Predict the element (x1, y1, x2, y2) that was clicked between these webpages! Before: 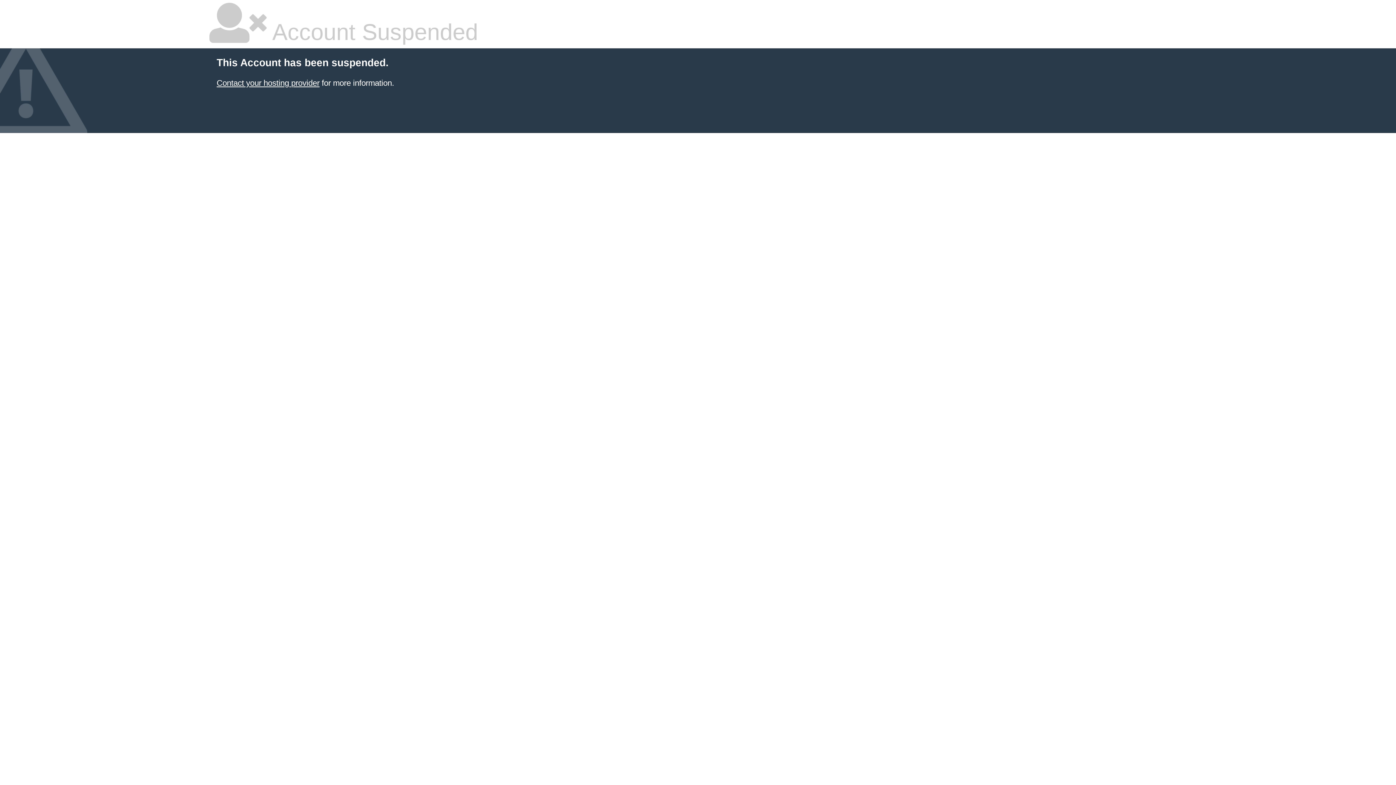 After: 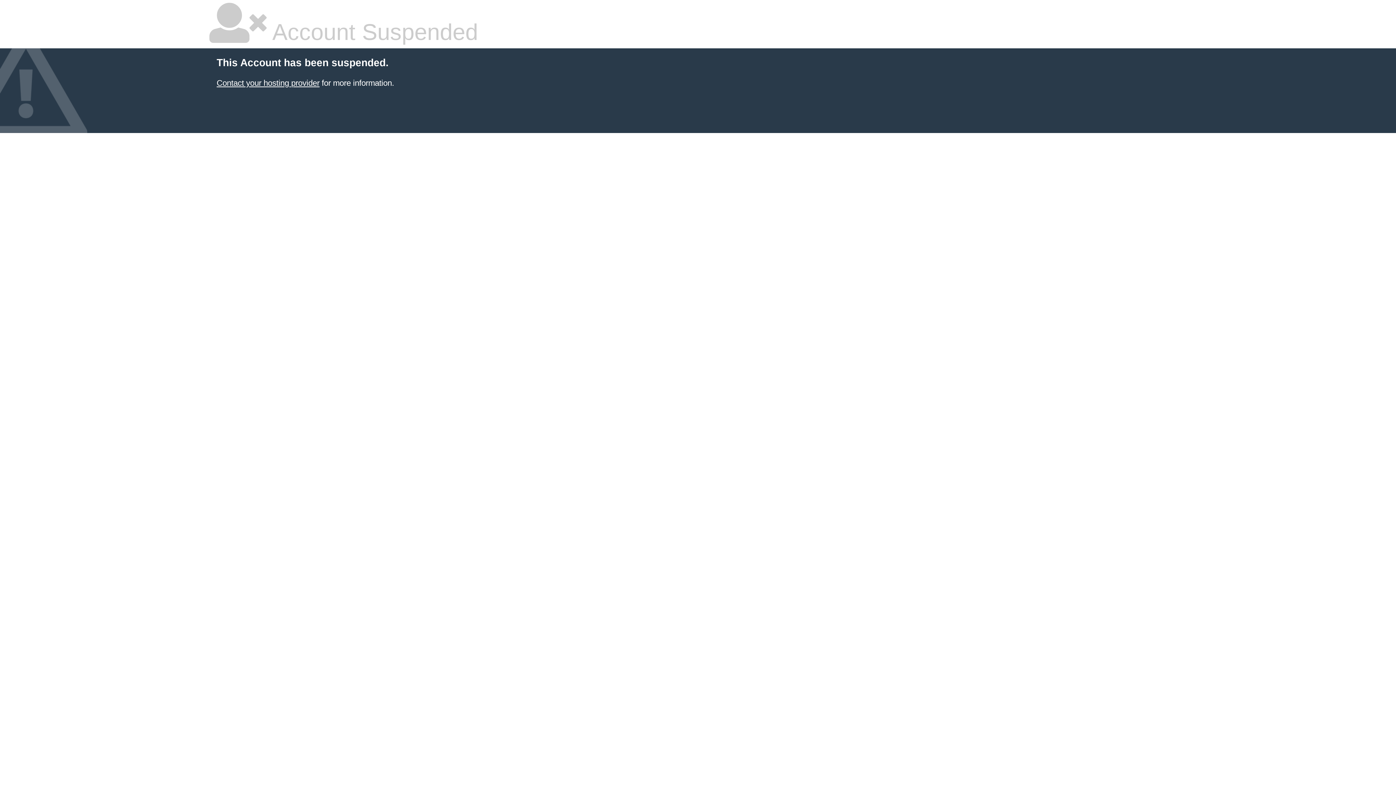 Action: bbox: (216, 78, 319, 87) label: Contact your hosting provider